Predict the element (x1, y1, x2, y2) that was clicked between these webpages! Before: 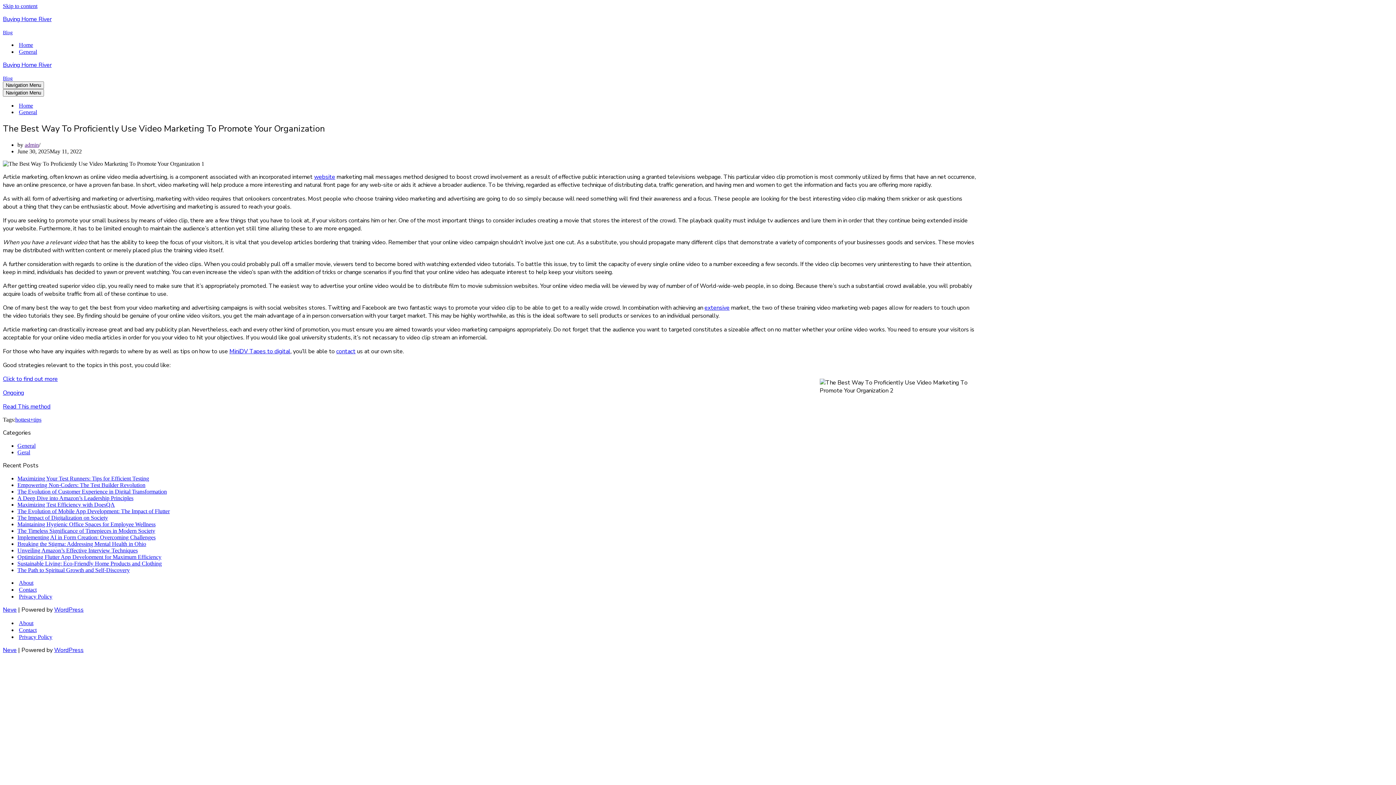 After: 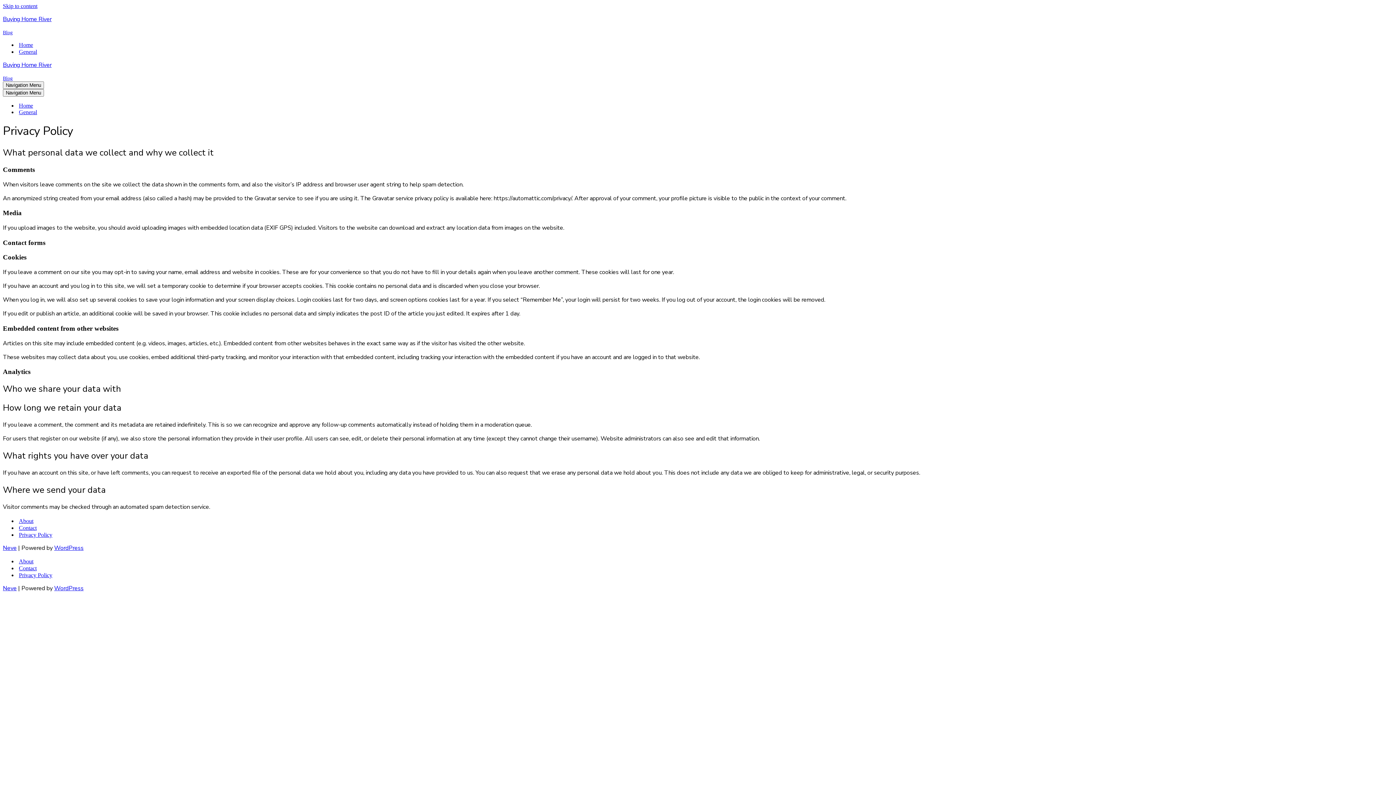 Action: bbox: (18, 593, 52, 600) label: Privacy Policy